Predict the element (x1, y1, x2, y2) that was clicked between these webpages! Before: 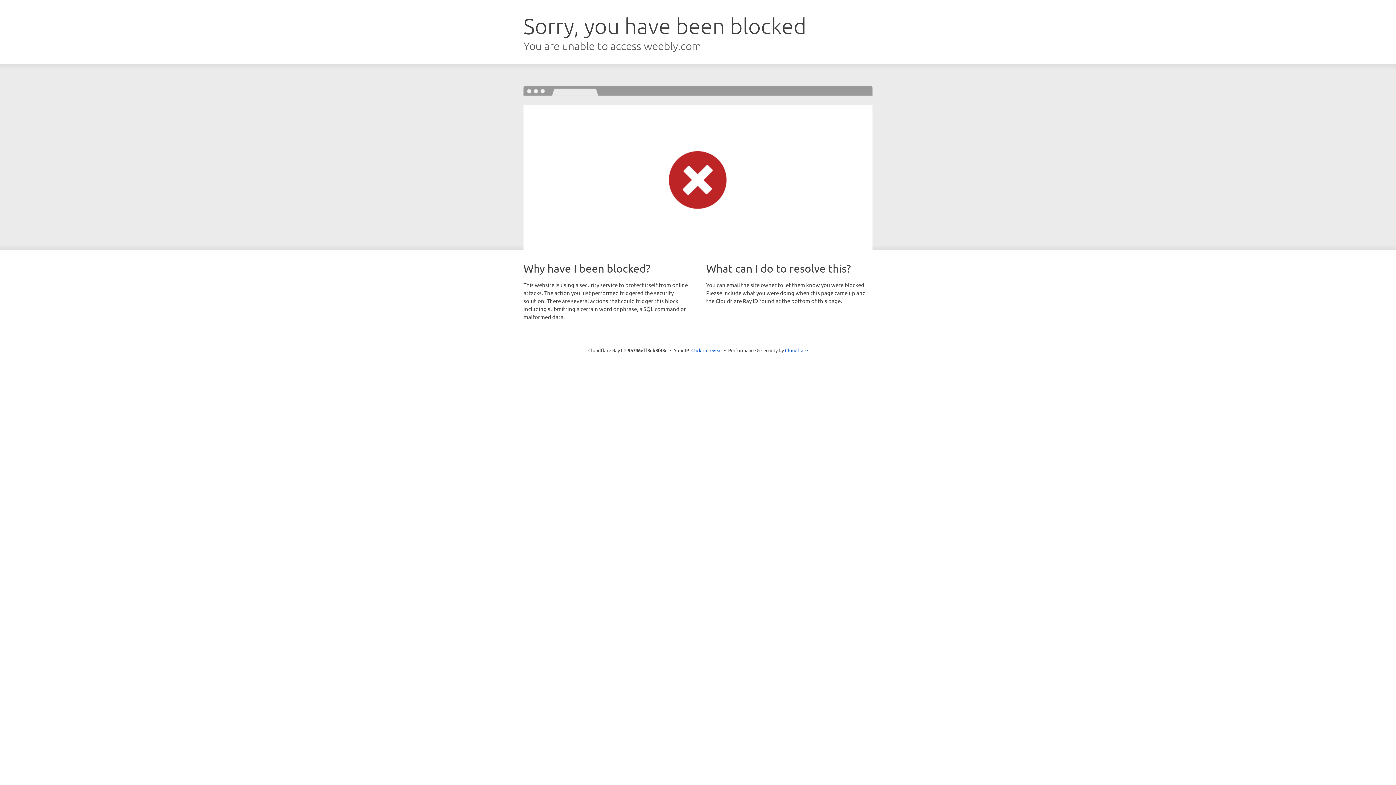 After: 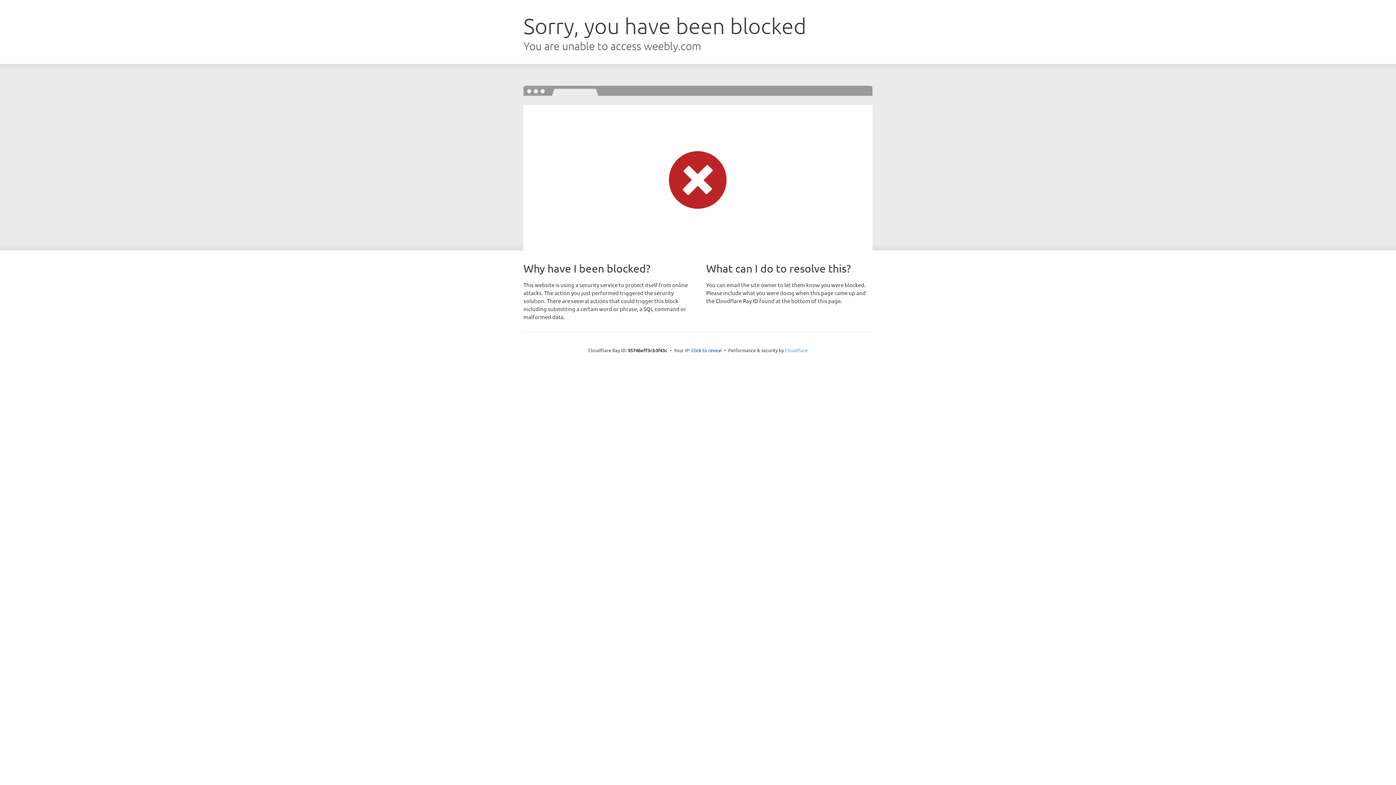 Action: label: Cloudflare bbox: (785, 347, 808, 353)